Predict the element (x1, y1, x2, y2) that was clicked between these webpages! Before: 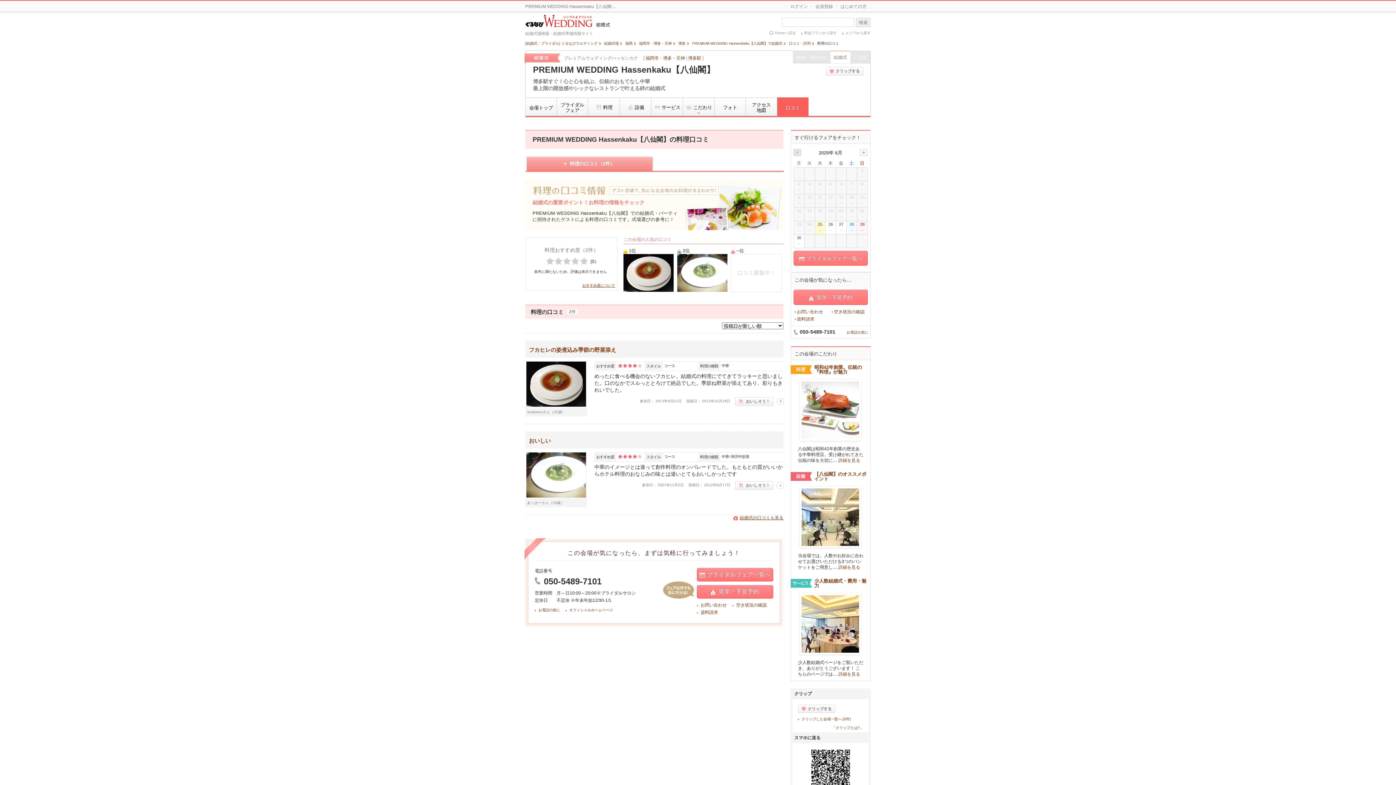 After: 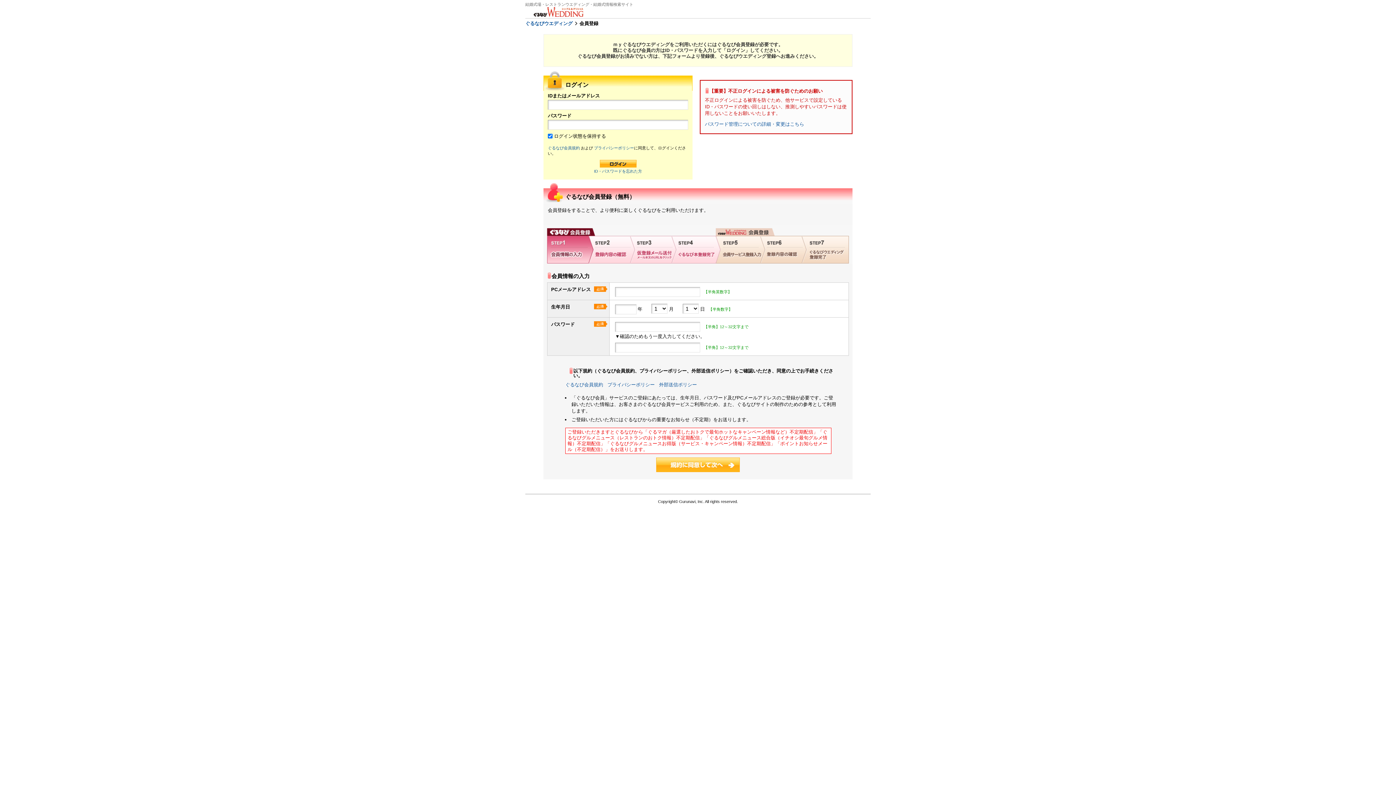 Action: label: ログイン bbox: (786, 4, 812, 9)